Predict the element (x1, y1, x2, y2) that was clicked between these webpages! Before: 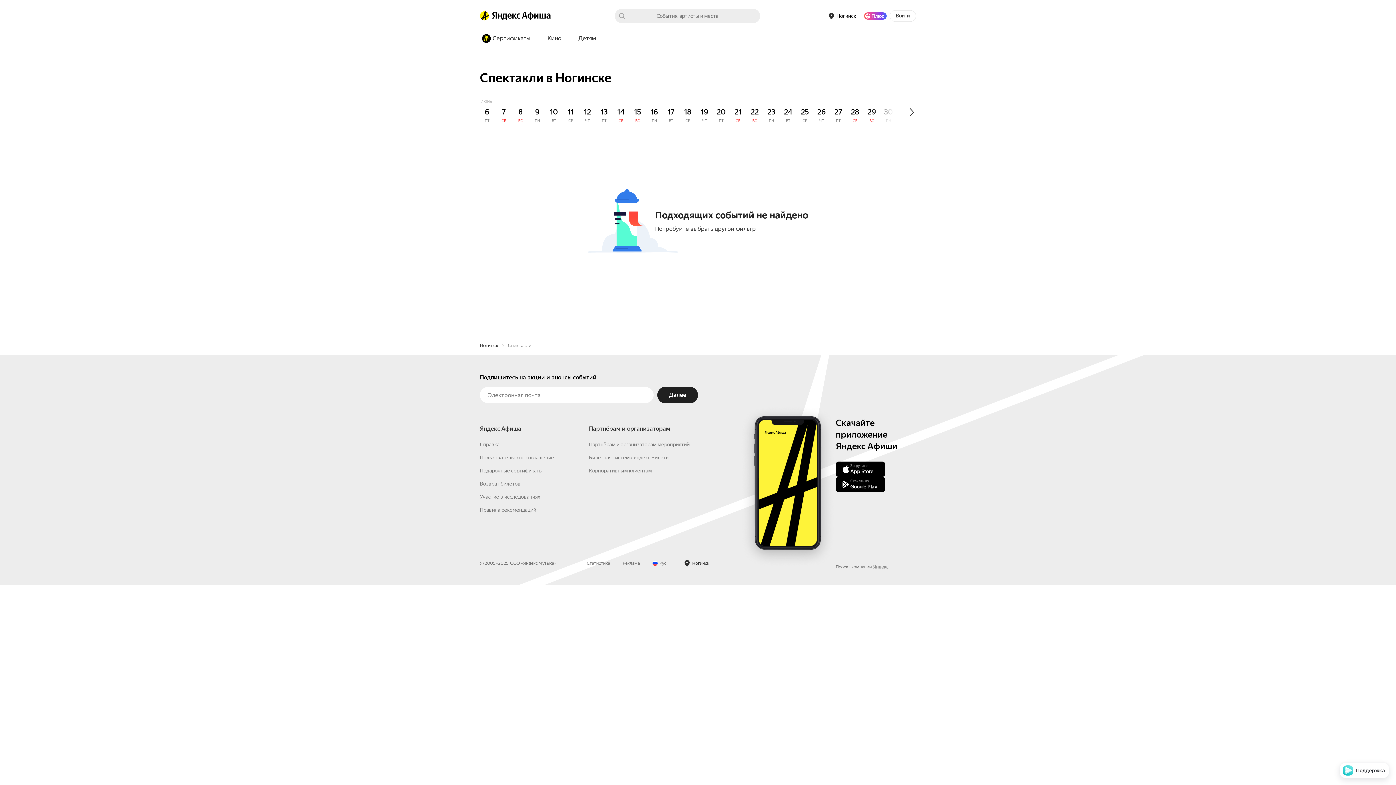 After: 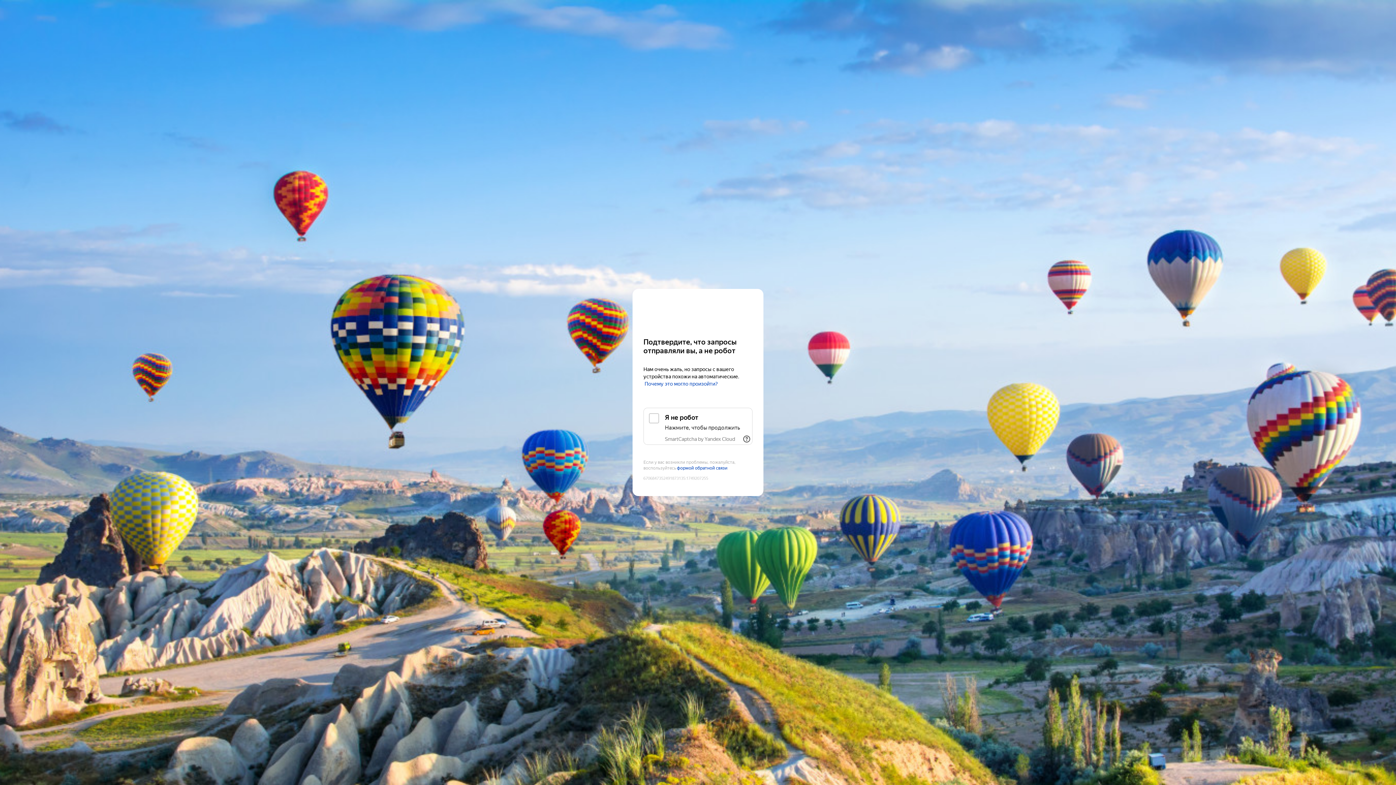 Action: label: Кино bbox: (541, 32, 567, 45)